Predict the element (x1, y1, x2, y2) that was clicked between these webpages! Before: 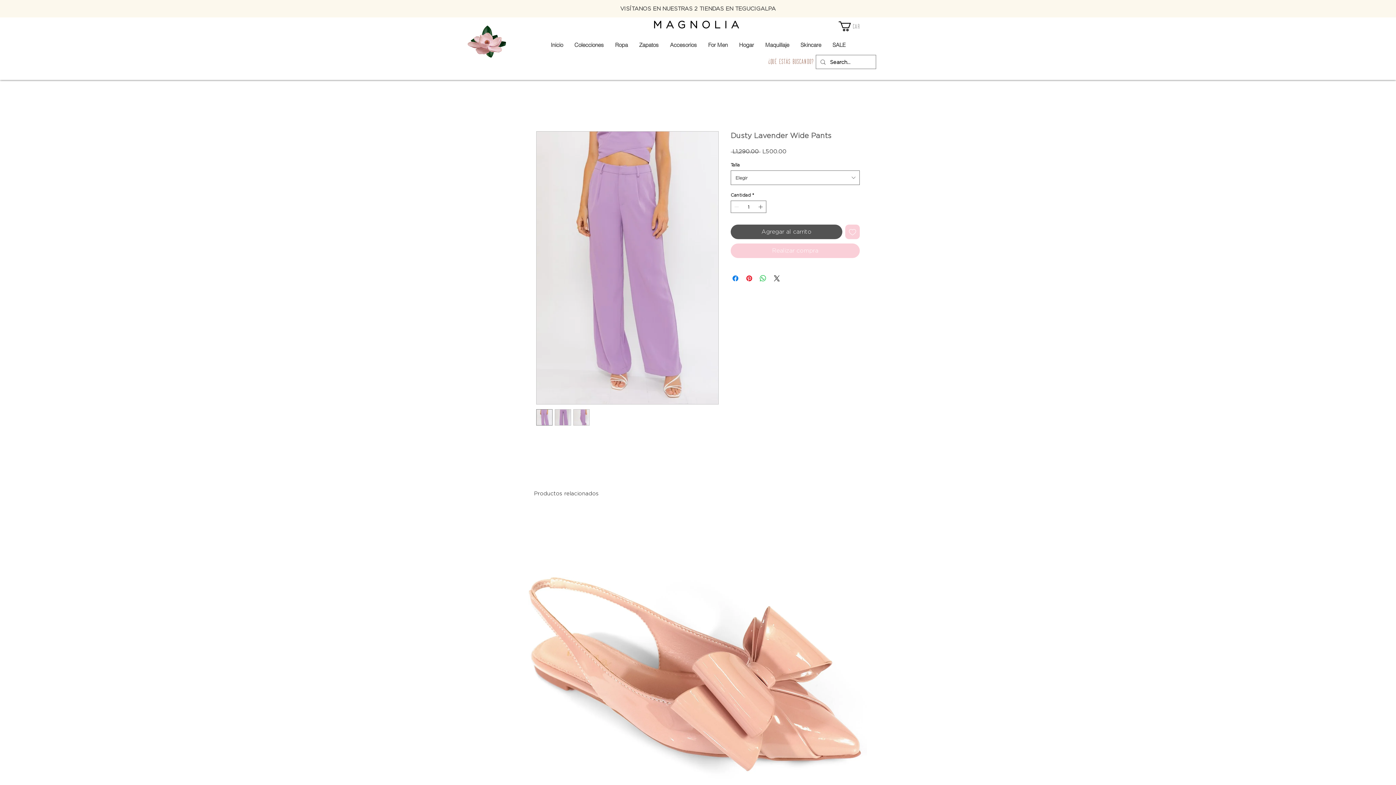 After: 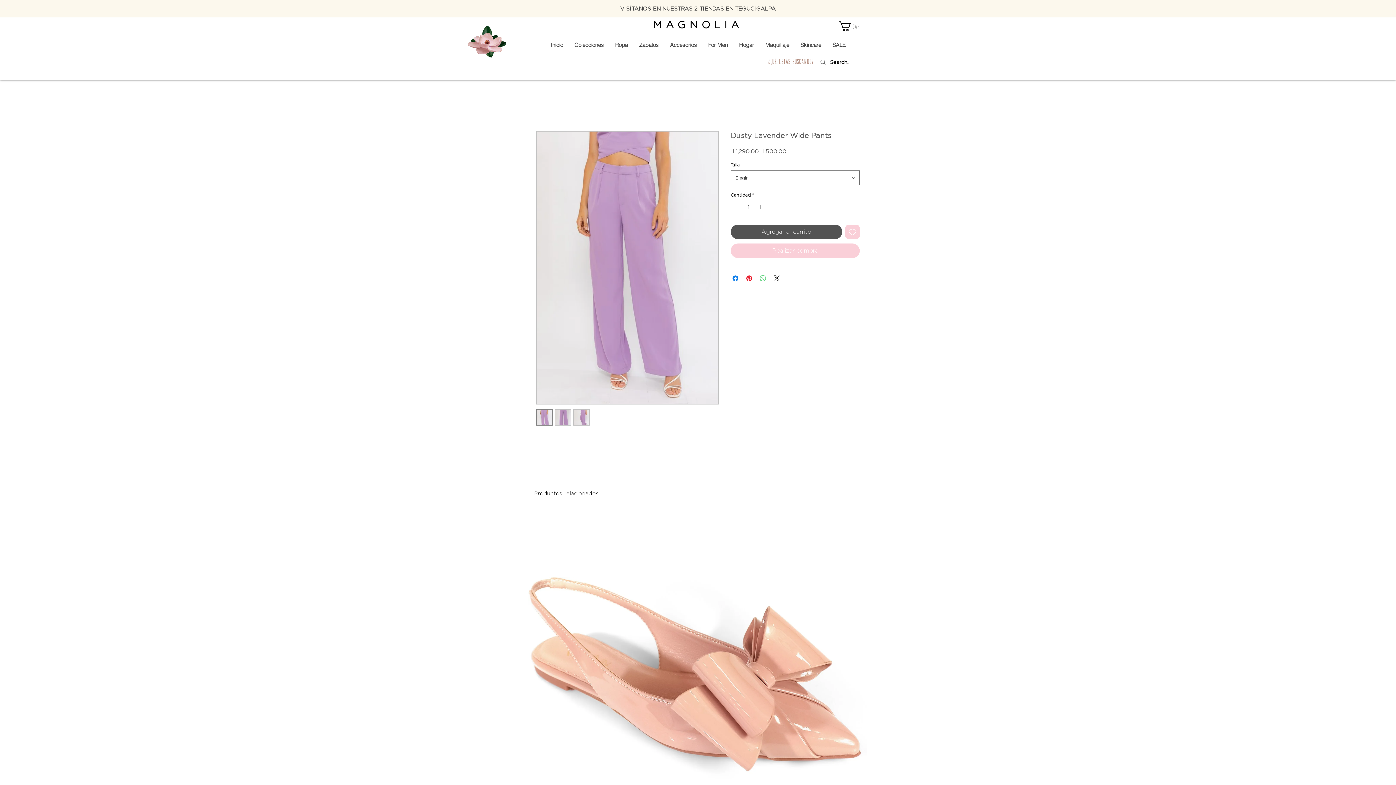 Action: label: Compartir en WhatsApp bbox: (758, 274, 767, 282)